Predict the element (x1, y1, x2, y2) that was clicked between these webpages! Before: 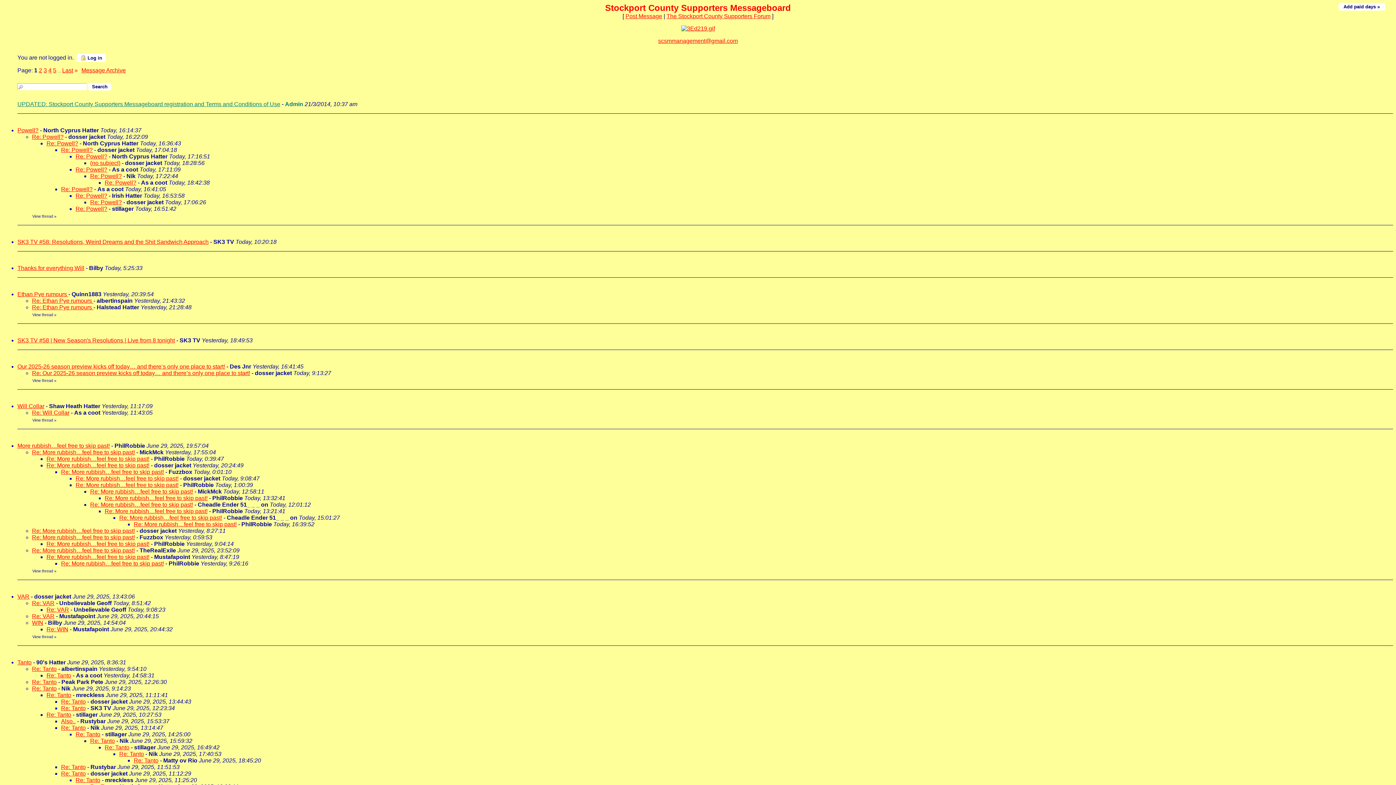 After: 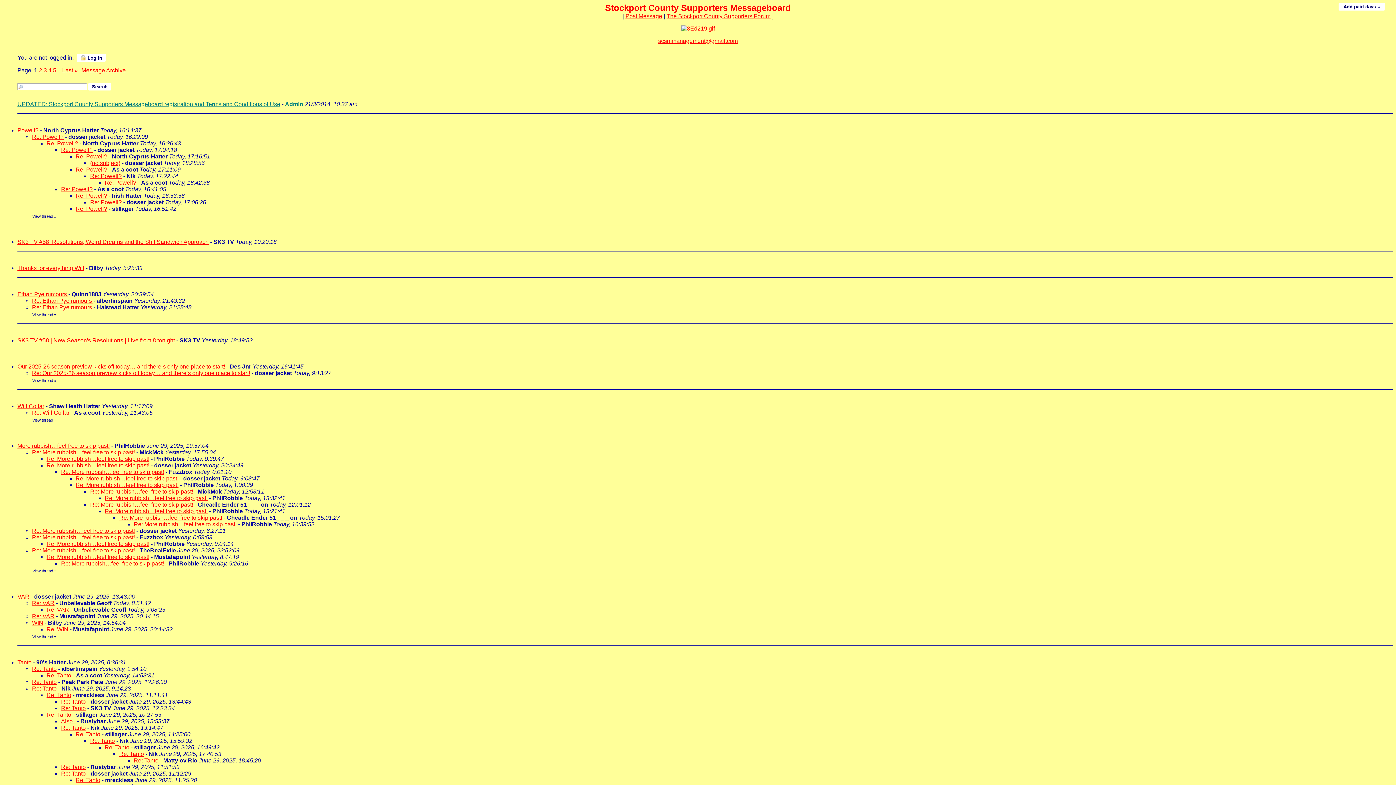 Action: bbox: (46, 626, 68, 632) label: Re: WIN